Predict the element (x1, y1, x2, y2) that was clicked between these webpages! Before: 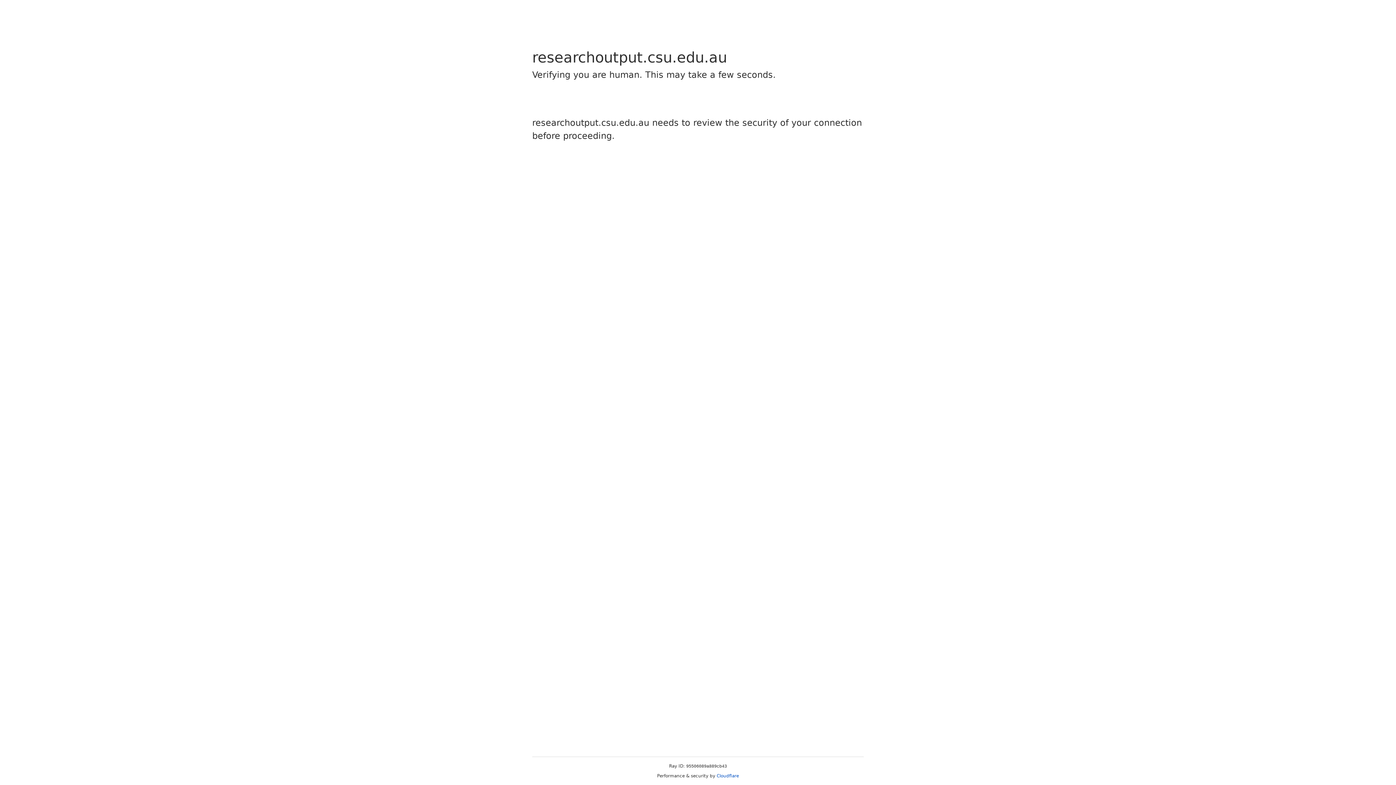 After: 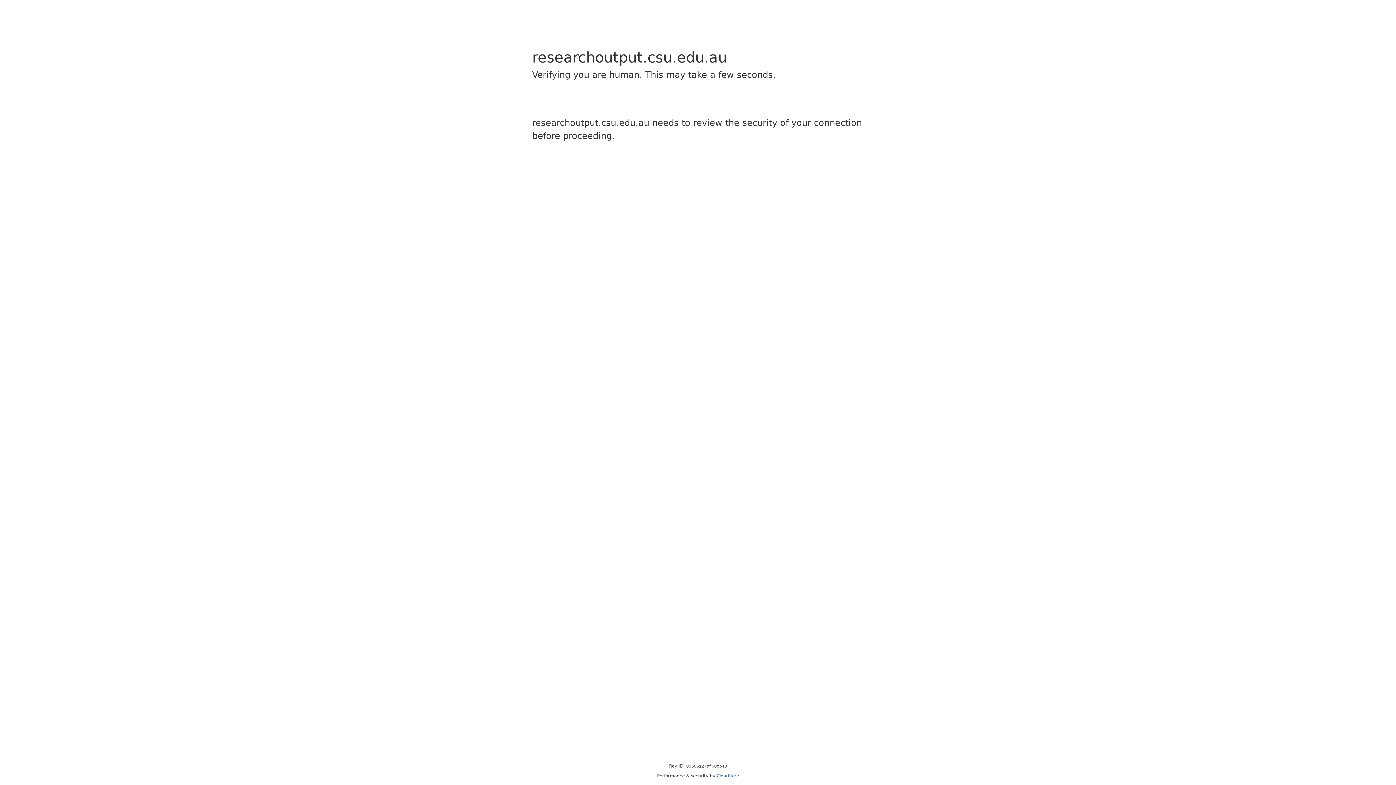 Action: label: Cloudflare bbox: (716, 773, 739, 778)